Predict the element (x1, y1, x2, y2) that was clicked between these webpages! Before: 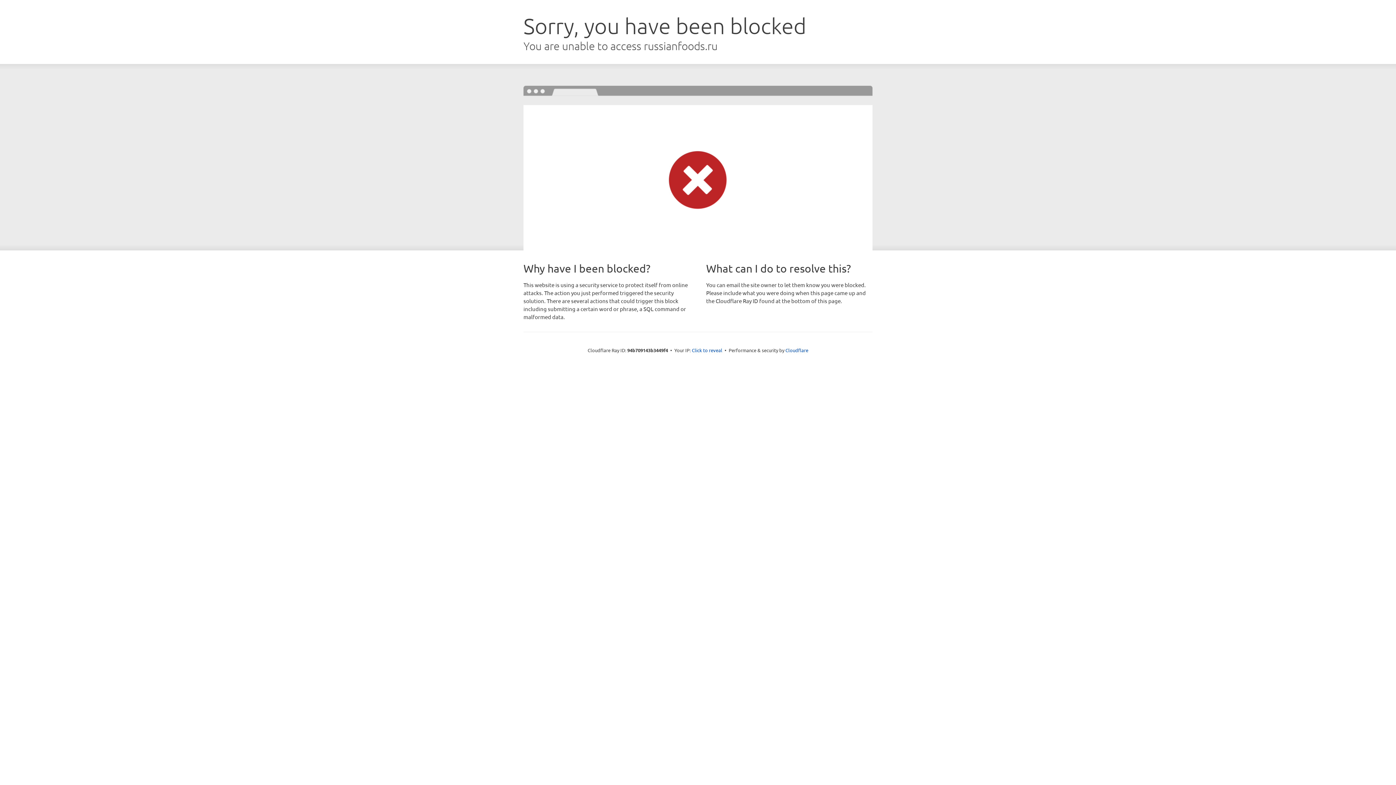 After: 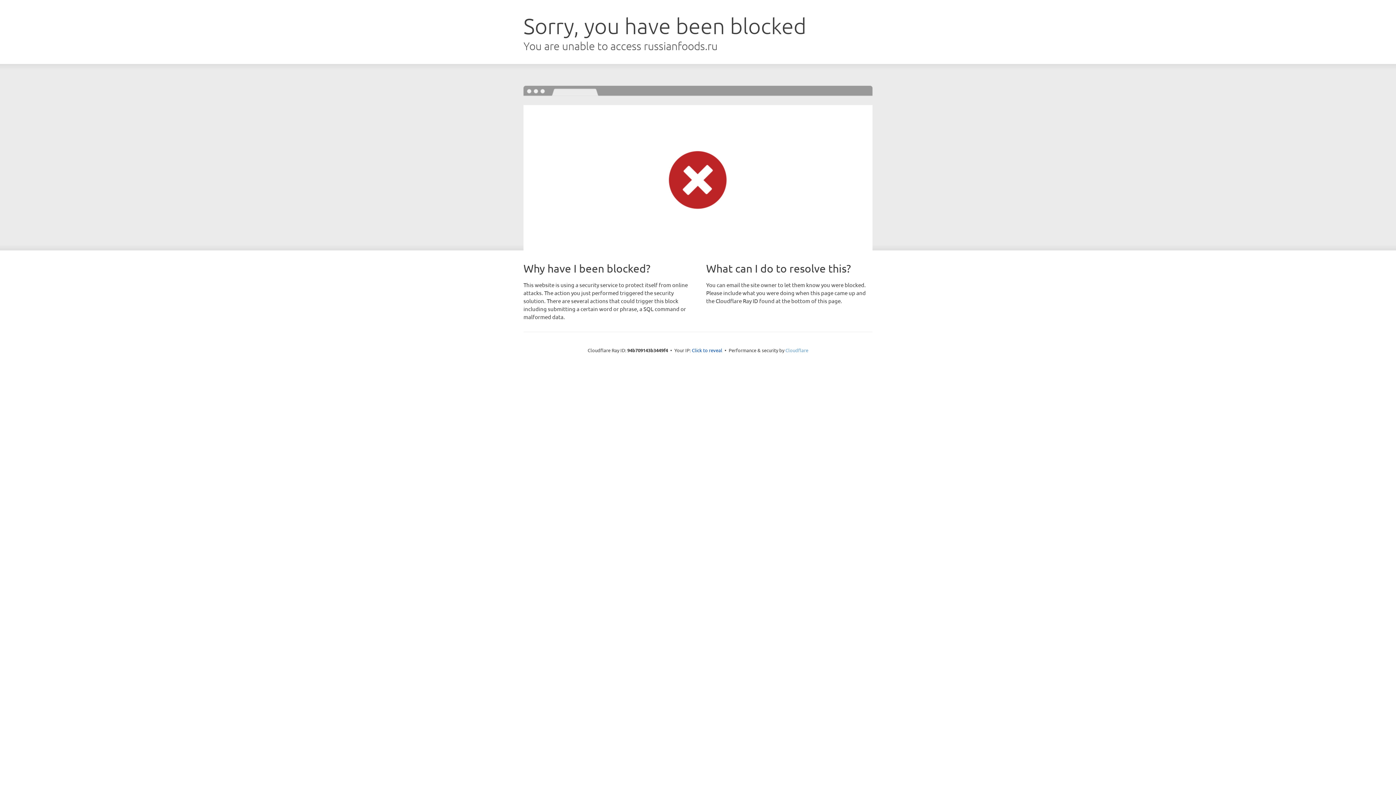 Action: label: Cloudflare bbox: (785, 347, 808, 353)